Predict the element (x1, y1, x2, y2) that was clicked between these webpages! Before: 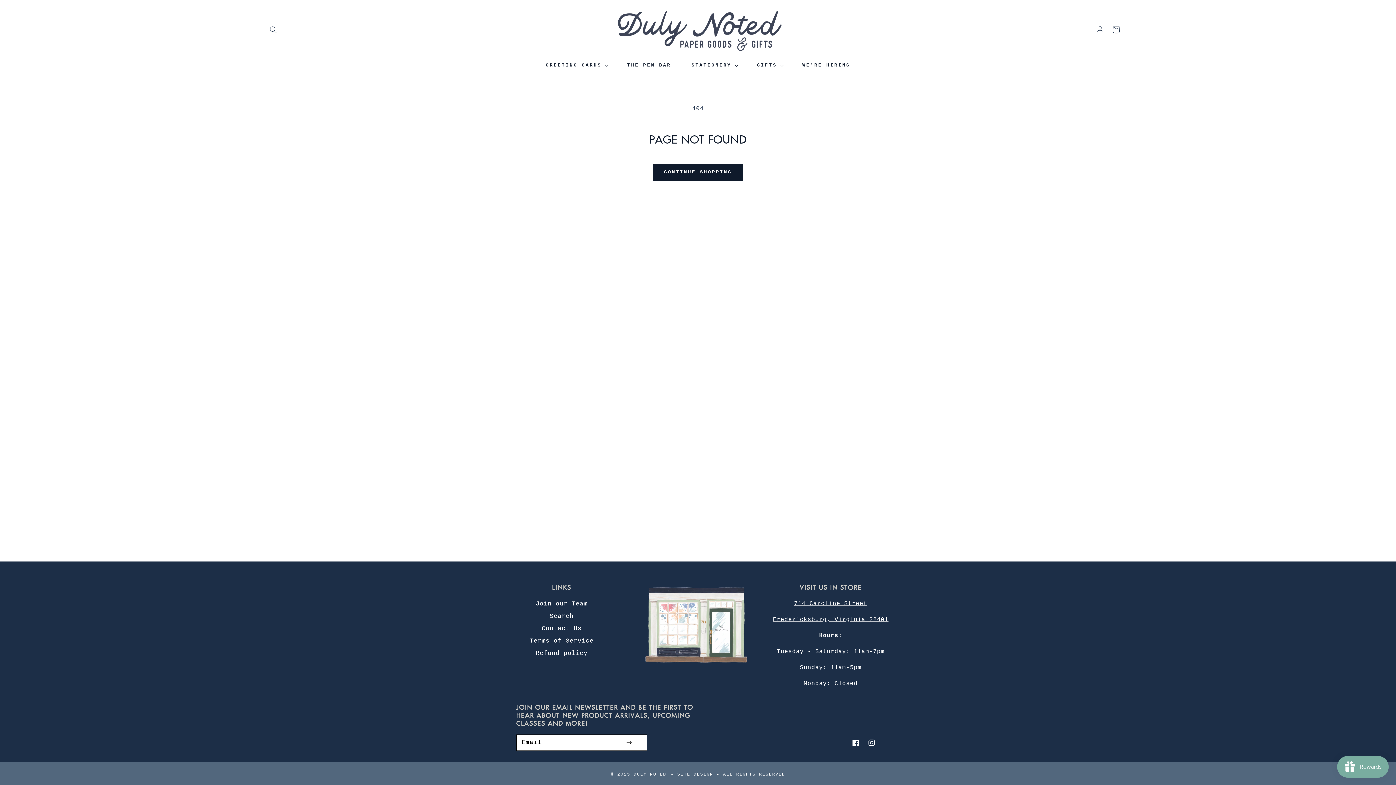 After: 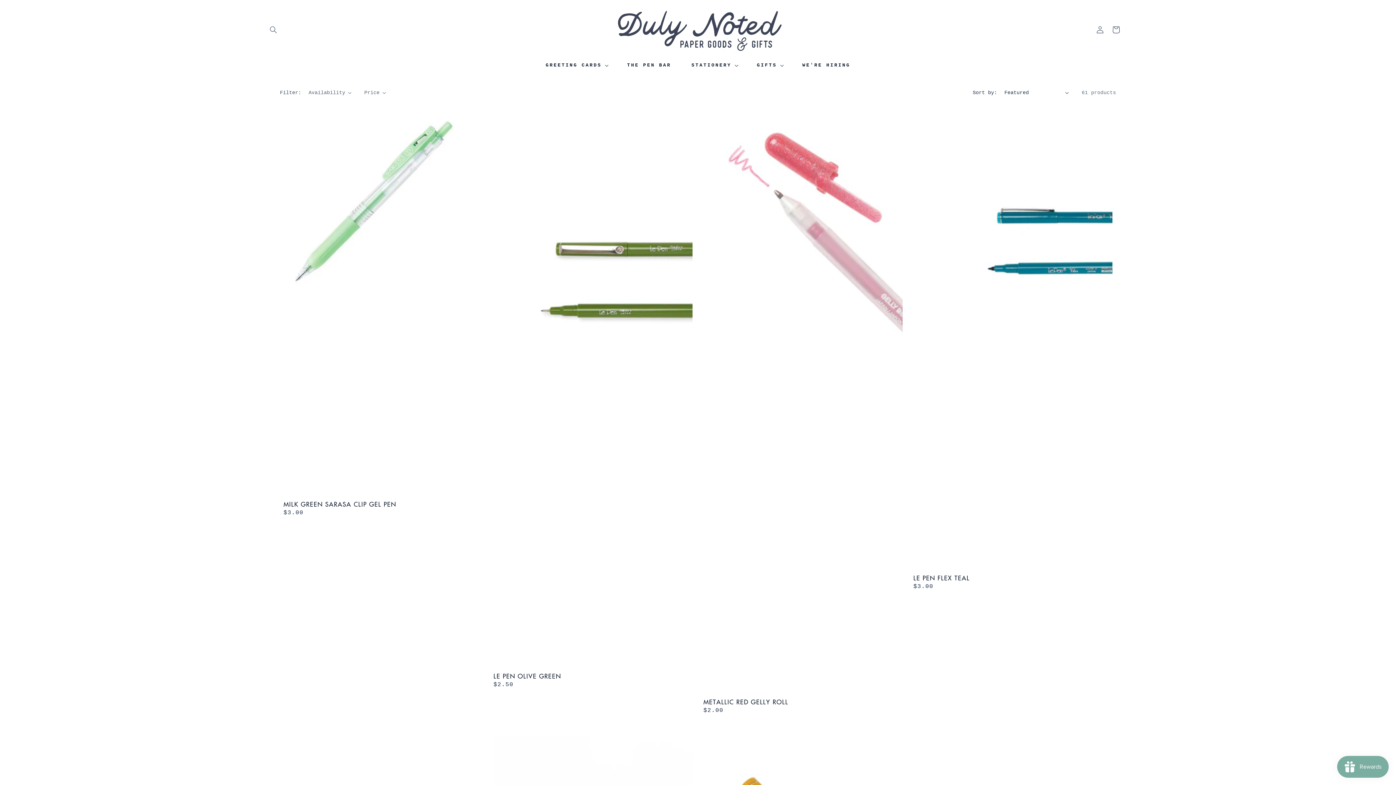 Action: label: THE PEN BAR bbox: (617, 58, 681, 72)